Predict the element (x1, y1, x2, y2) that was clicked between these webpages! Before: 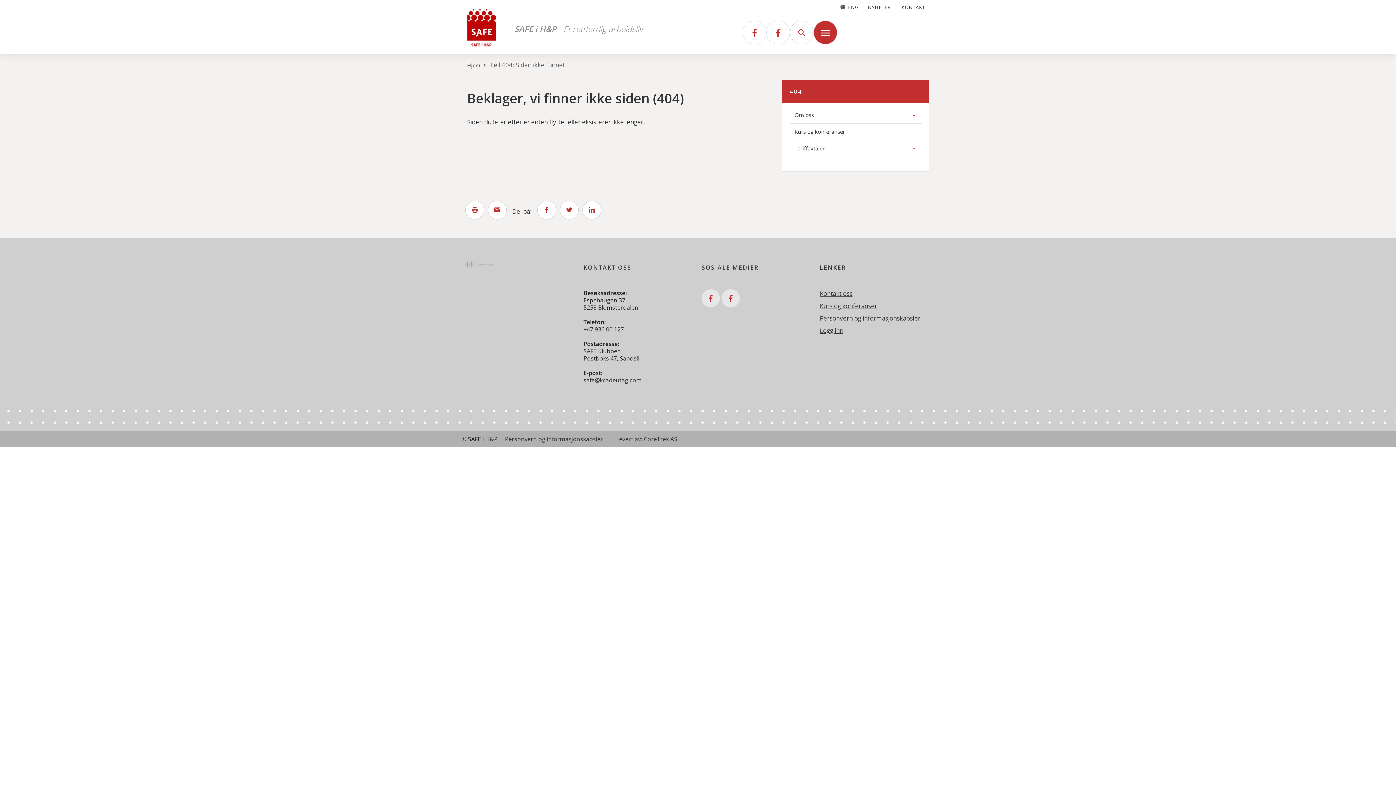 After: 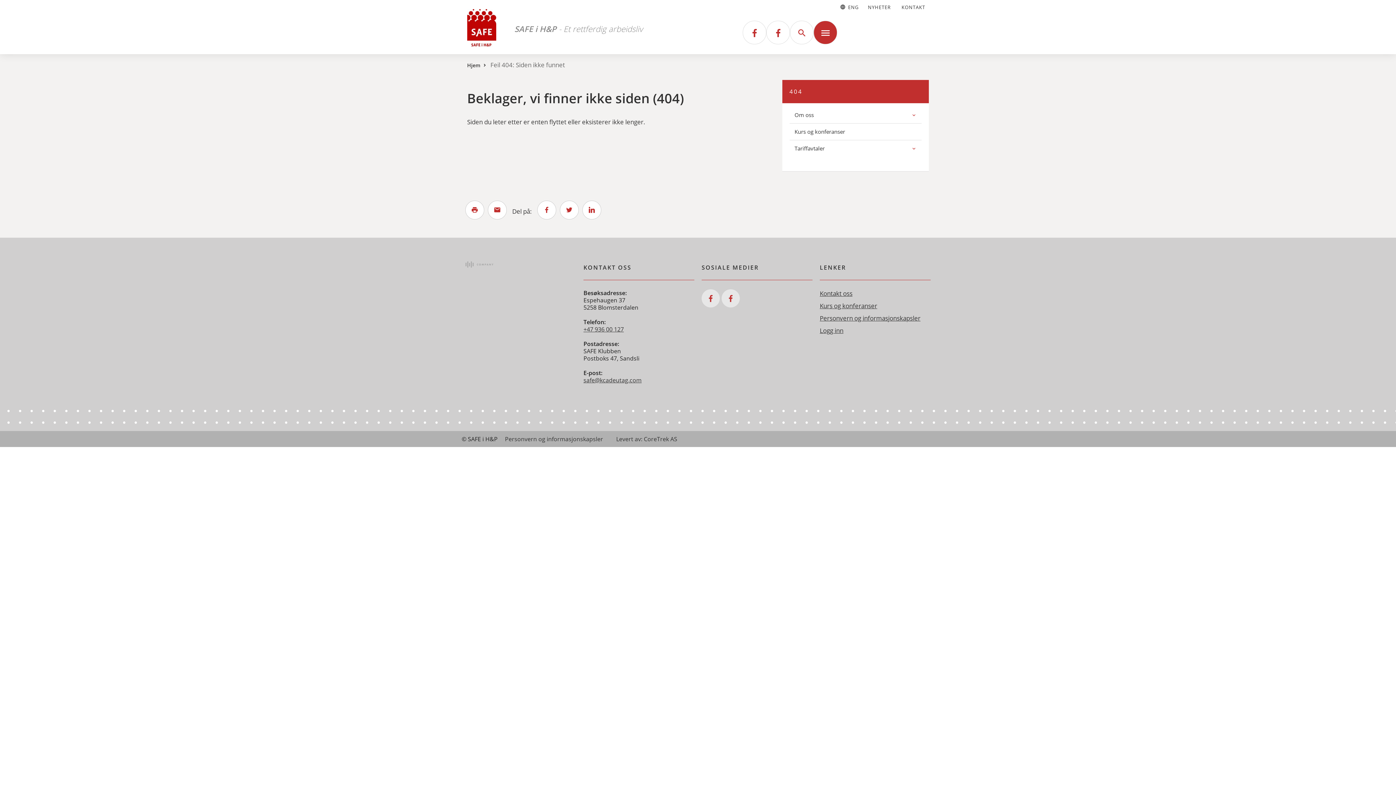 Action: bbox: (766, 30, 790, 38)